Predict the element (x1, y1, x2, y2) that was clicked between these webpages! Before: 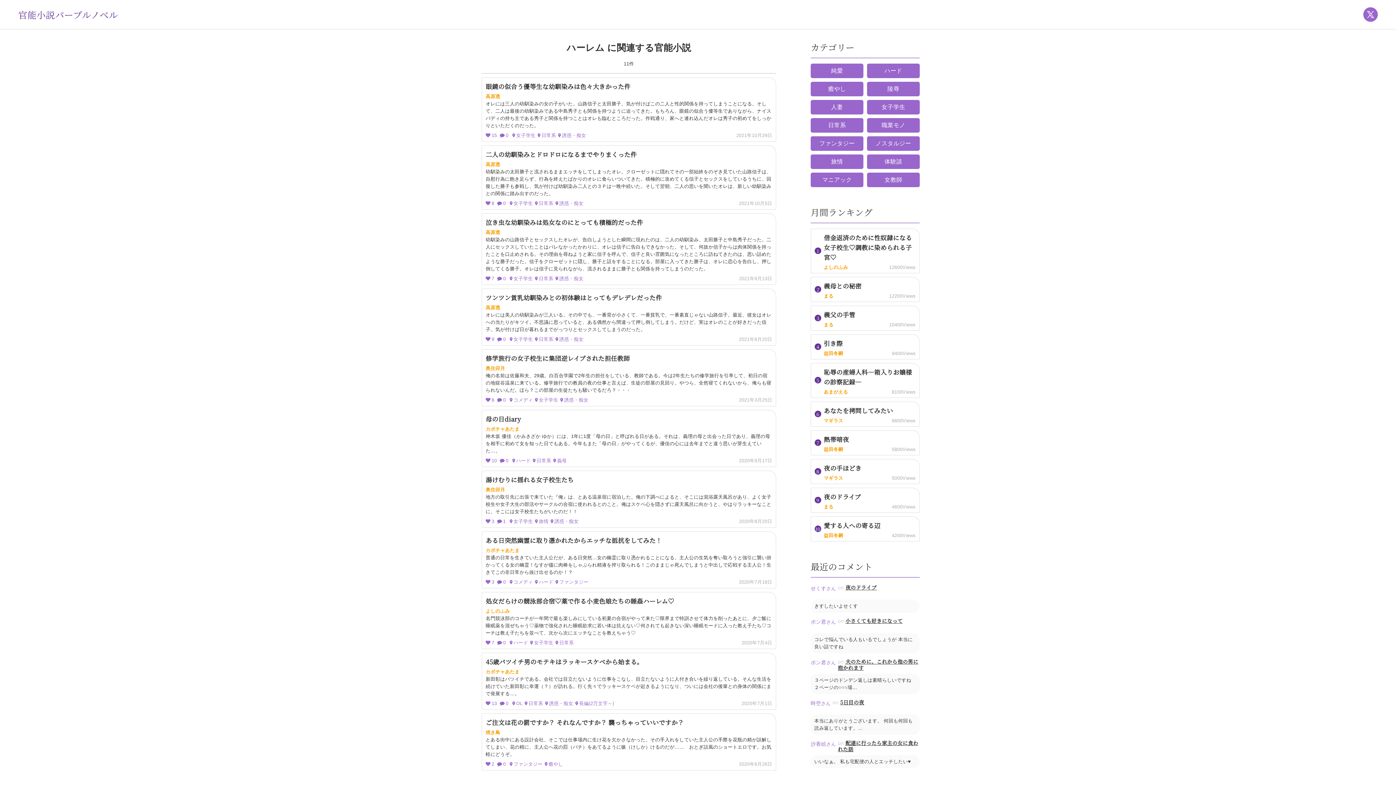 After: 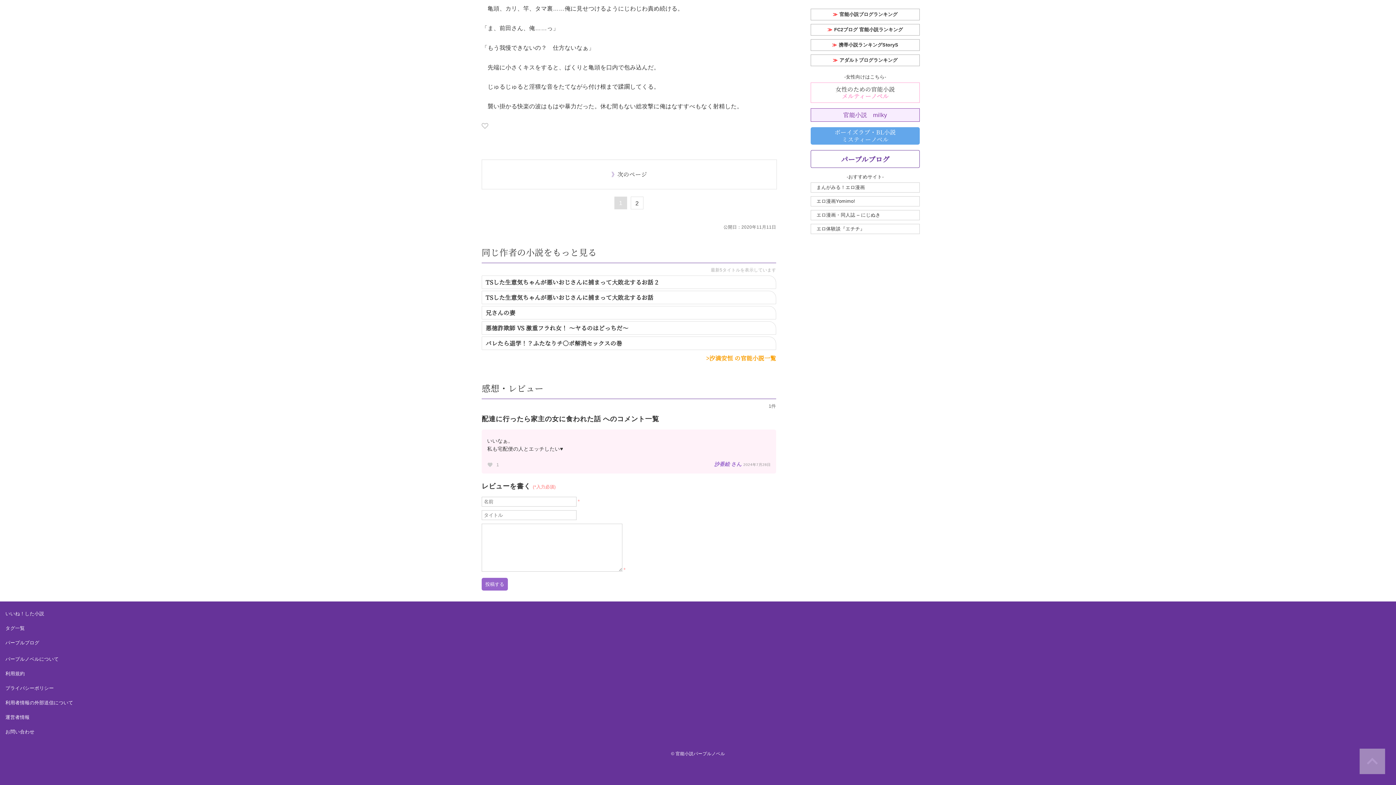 Action: bbox: (838, 739, 918, 753) label: 配達に行ったら家主の女に食われた話